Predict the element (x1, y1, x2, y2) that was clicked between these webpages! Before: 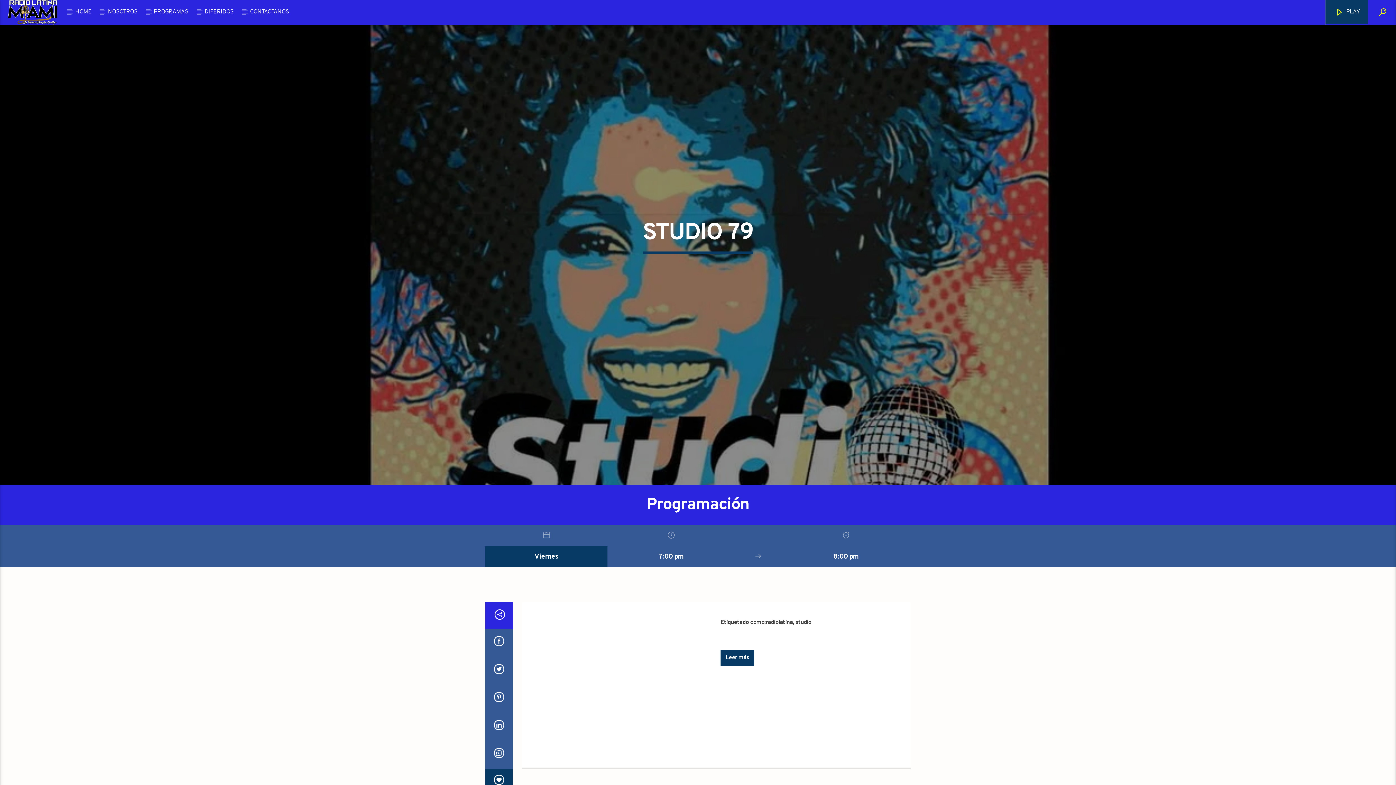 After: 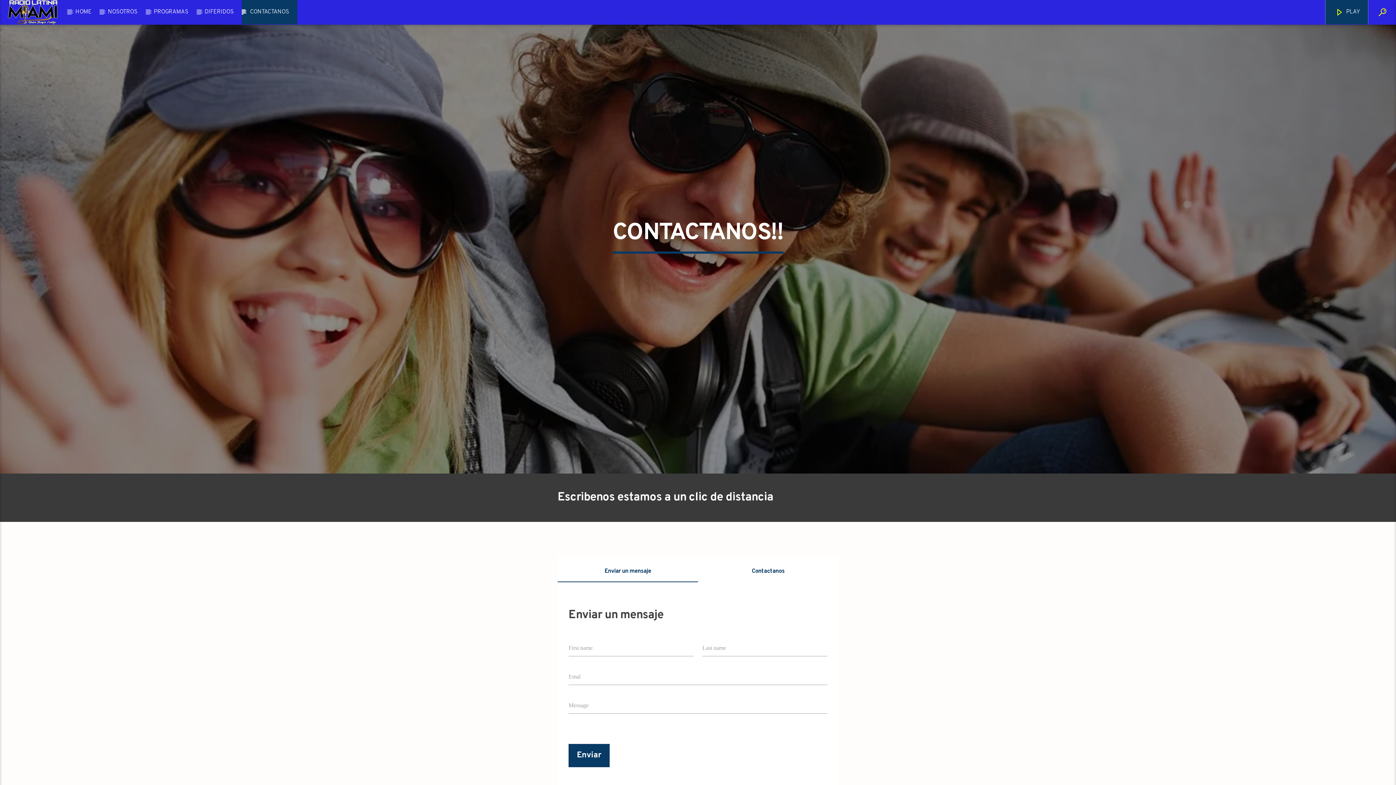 Action: bbox: (241, 0, 297, 24) label: CONTACTANOS